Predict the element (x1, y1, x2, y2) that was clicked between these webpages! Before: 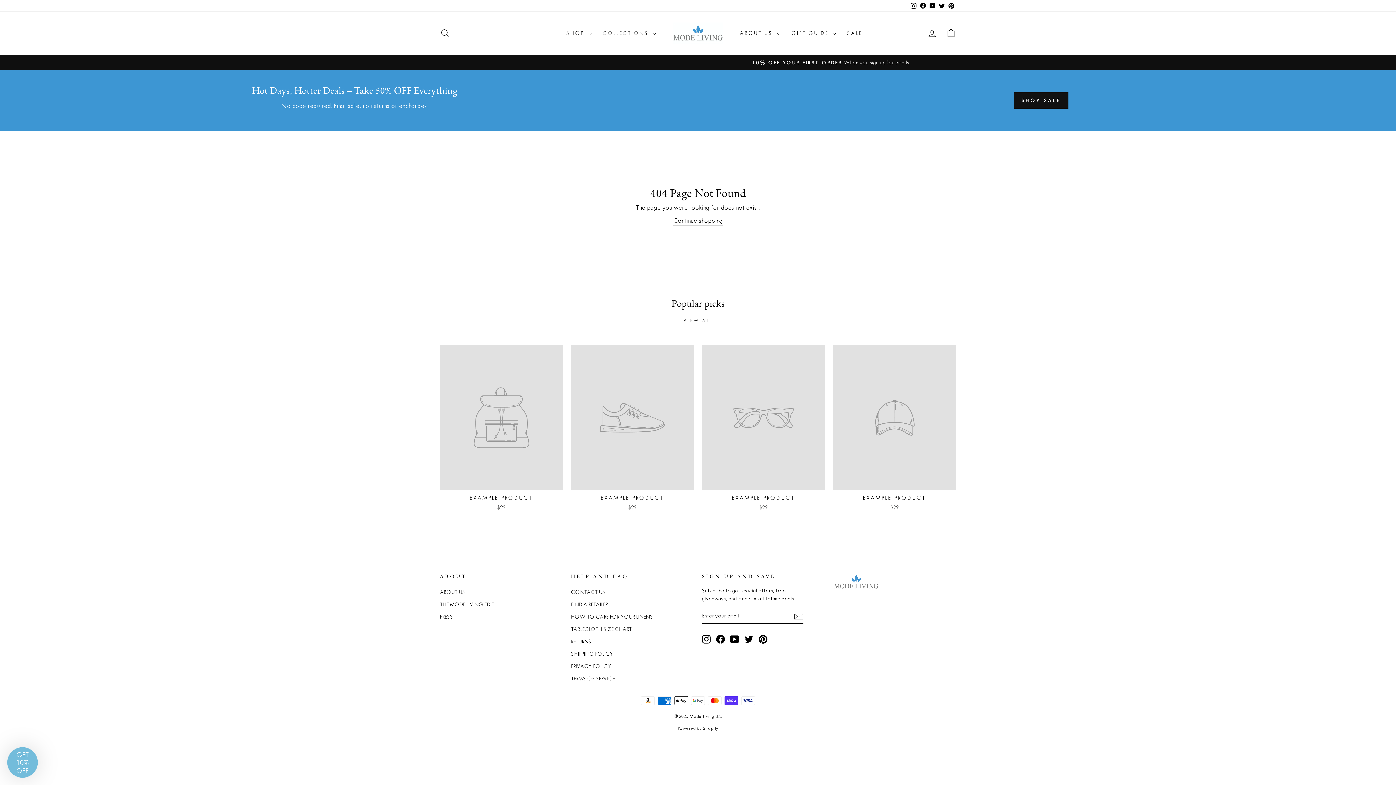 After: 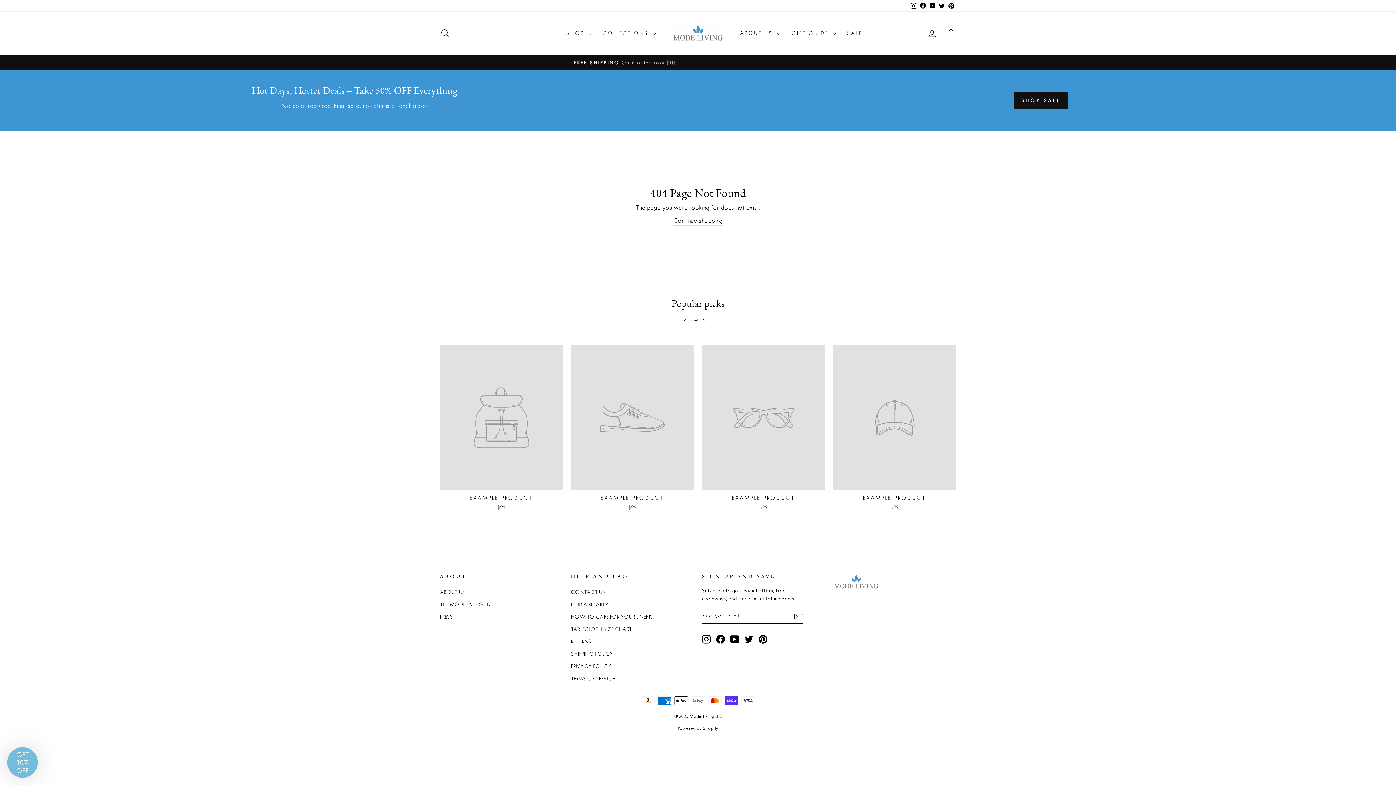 Action: bbox: (918, 0, 928, 11) label: Facebook